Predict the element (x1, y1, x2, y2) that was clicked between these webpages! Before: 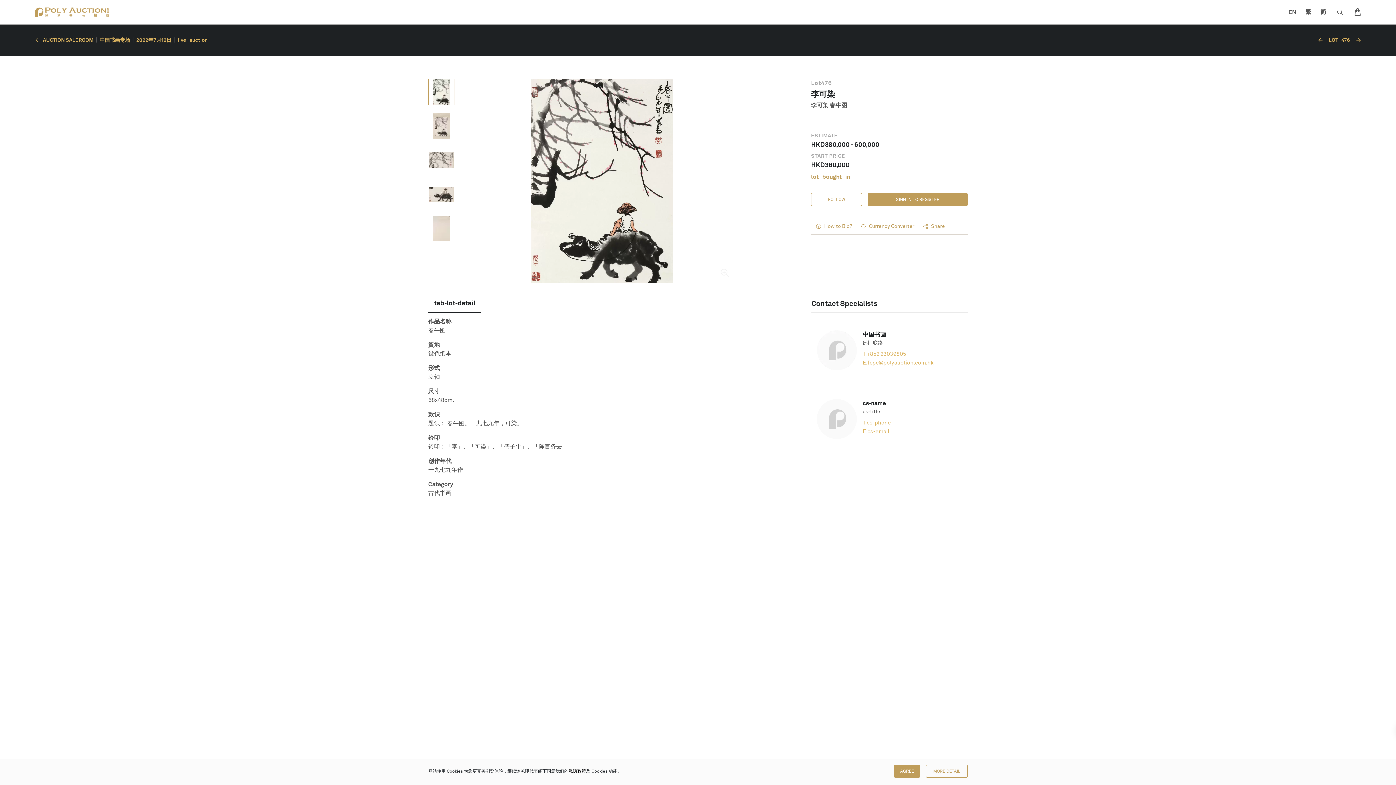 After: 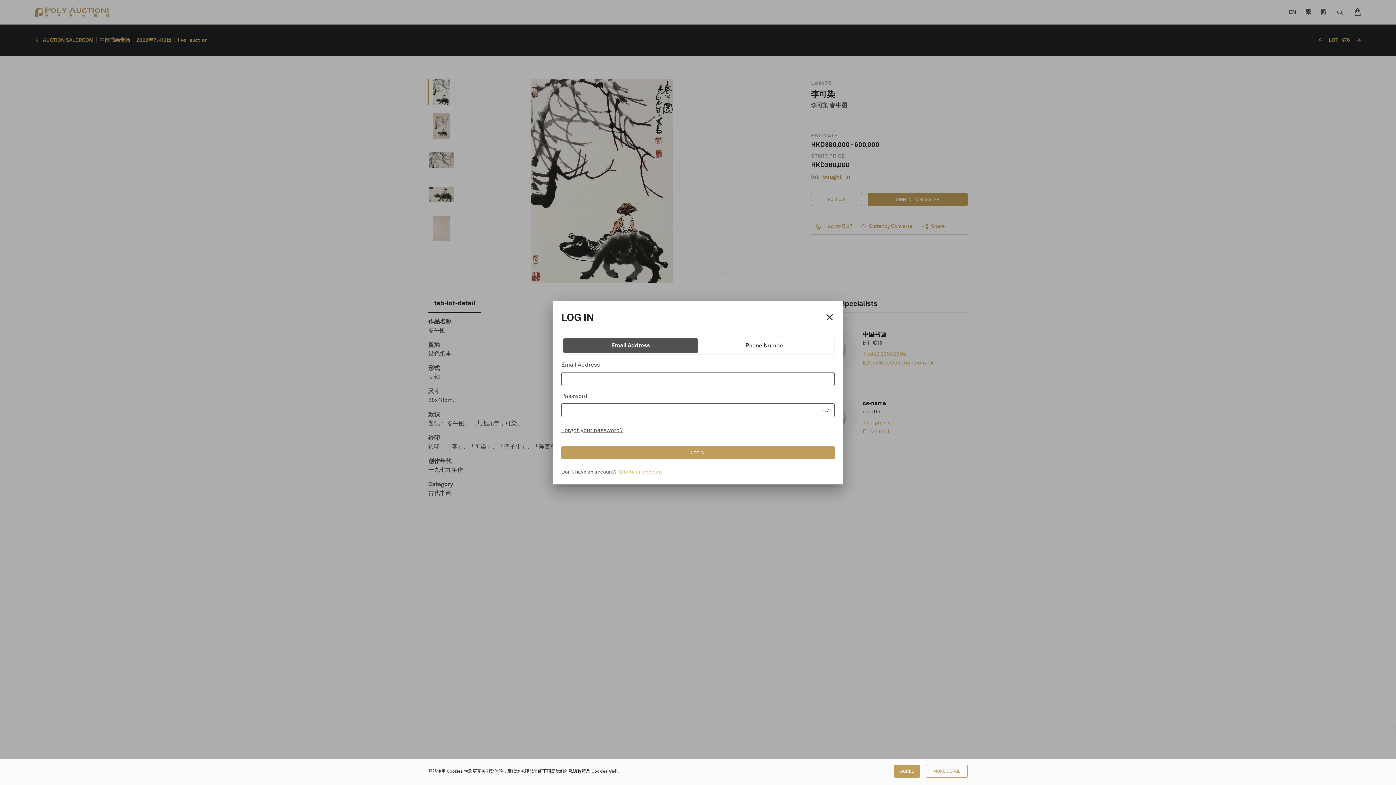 Action: bbox: (811, 181, 862, 194) label: FOLLOW